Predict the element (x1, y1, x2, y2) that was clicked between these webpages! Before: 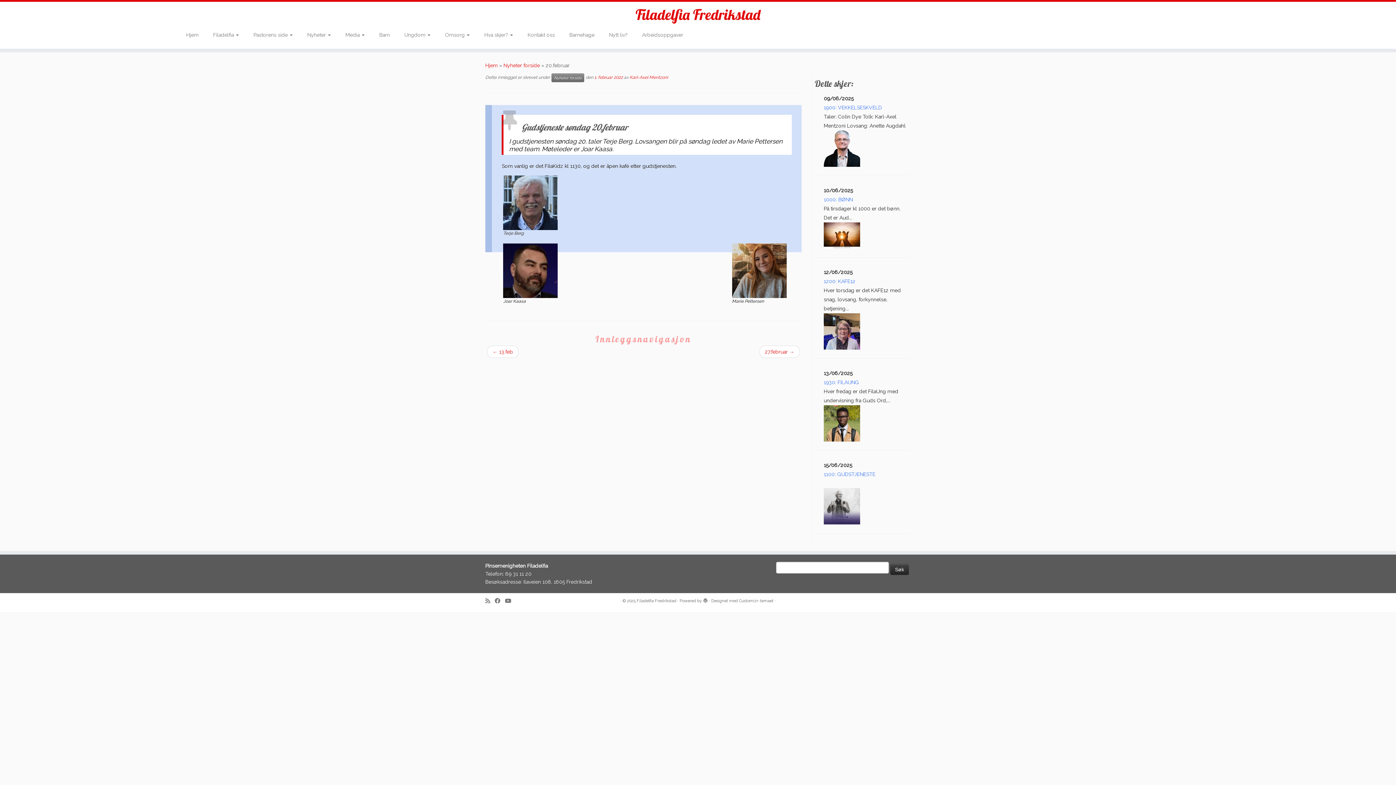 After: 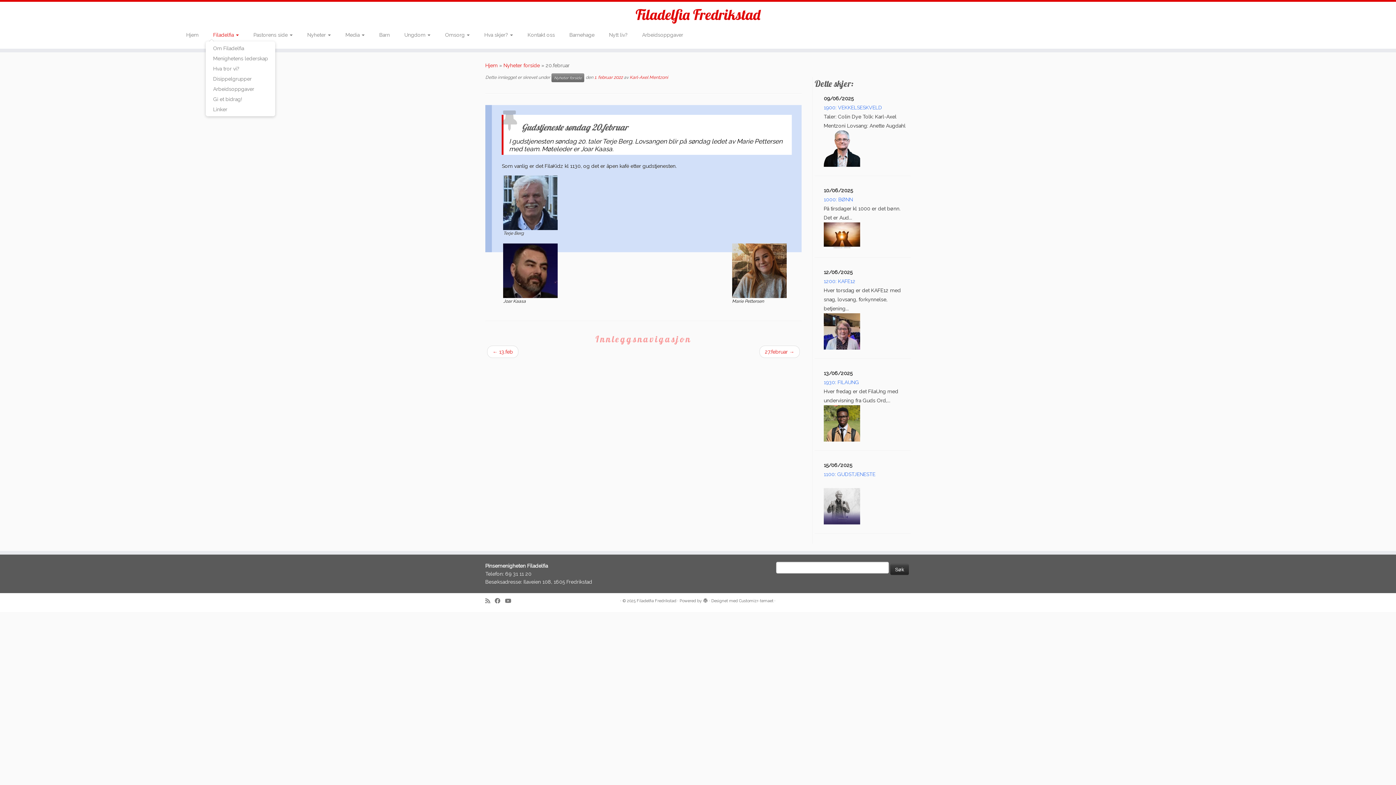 Action: bbox: (205, 29, 246, 40) label: Filadelfia 